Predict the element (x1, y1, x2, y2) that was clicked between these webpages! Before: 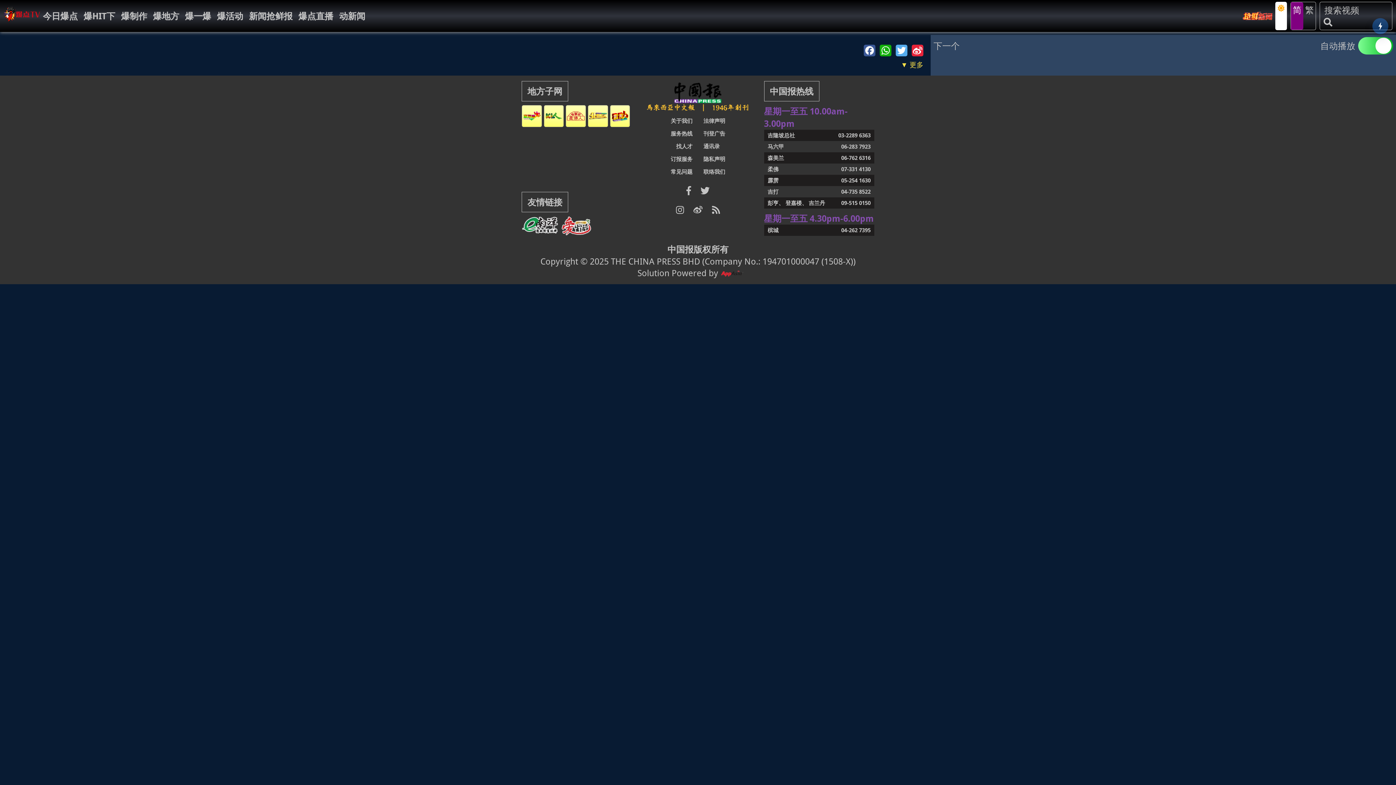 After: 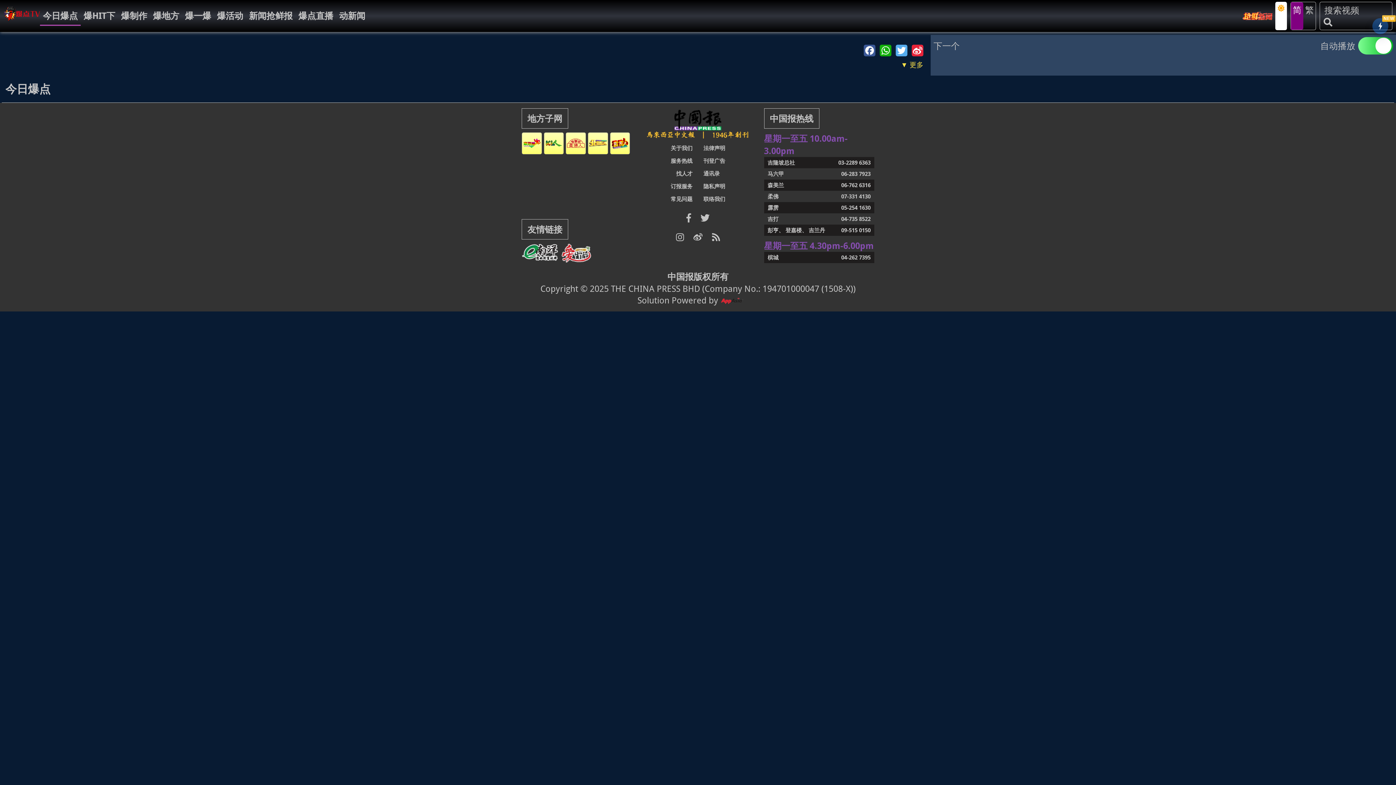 Action: bbox: (42, 9, 77, 22) label: 今日爆点